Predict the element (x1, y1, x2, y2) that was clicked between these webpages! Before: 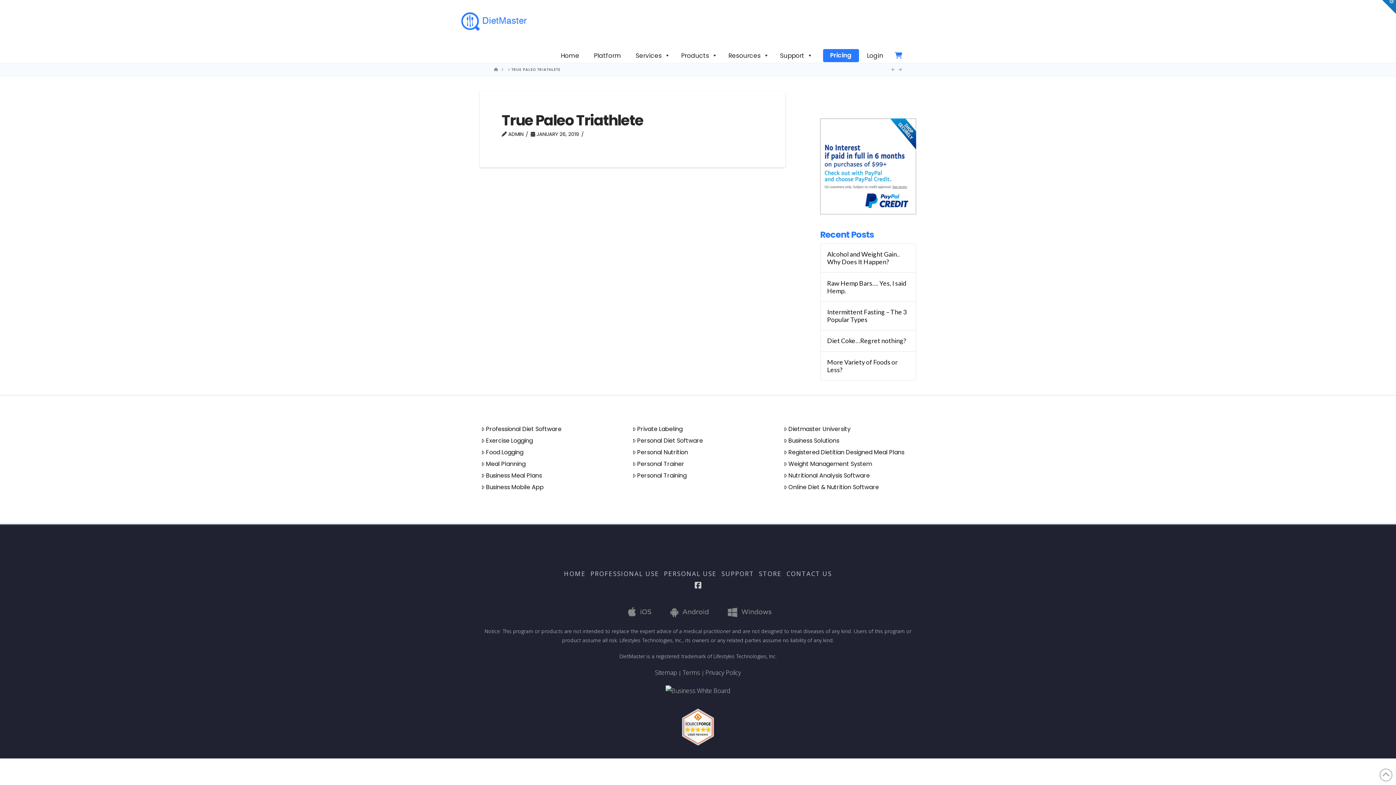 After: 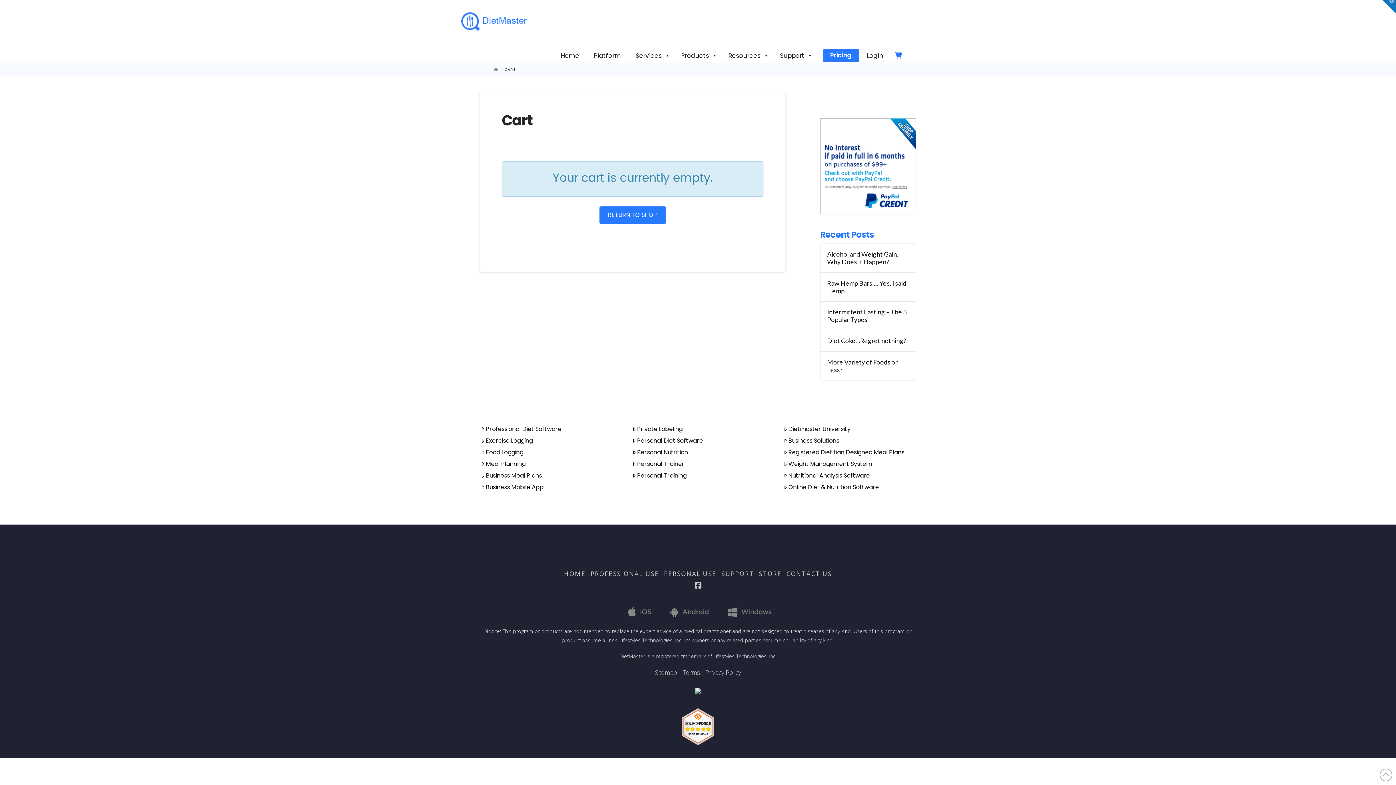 Action: bbox: (895, 50, 902, 61)